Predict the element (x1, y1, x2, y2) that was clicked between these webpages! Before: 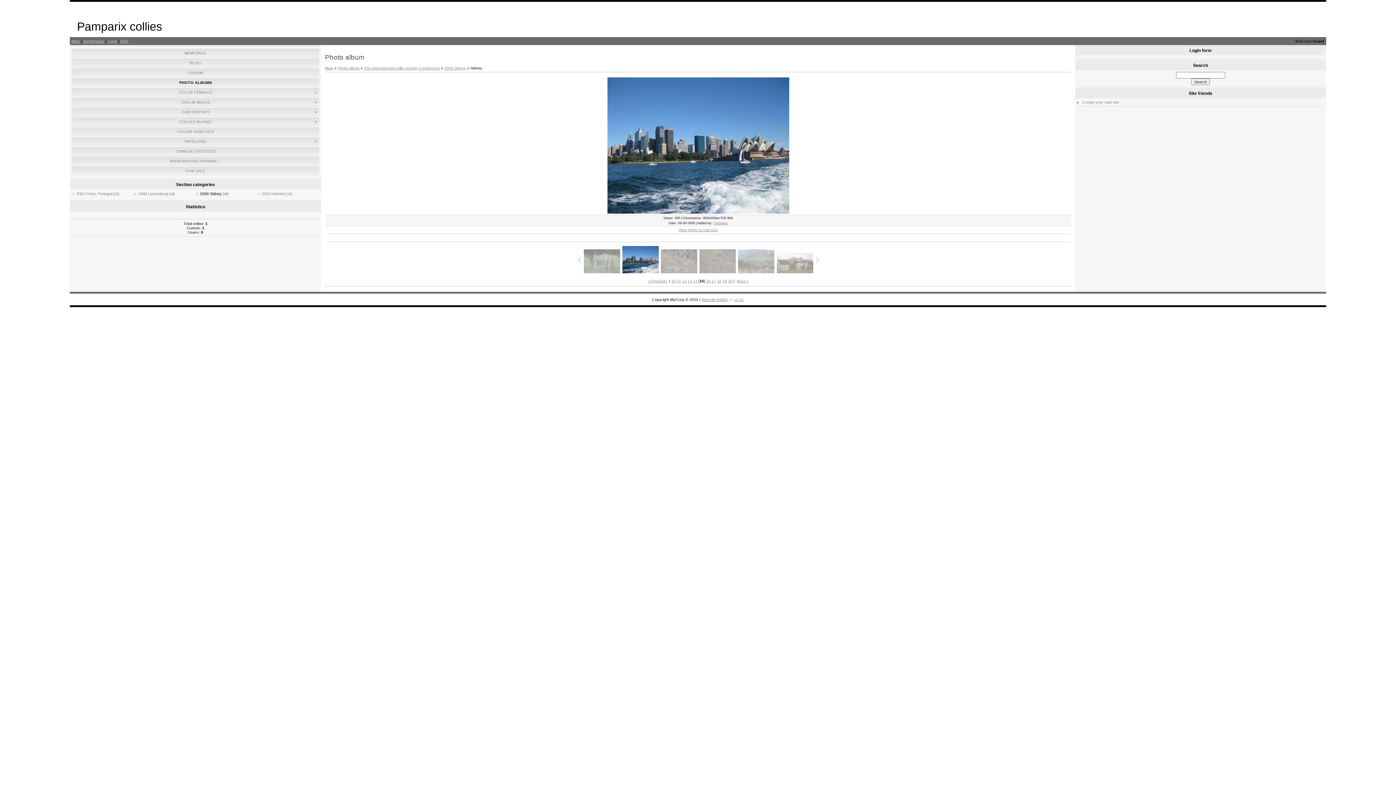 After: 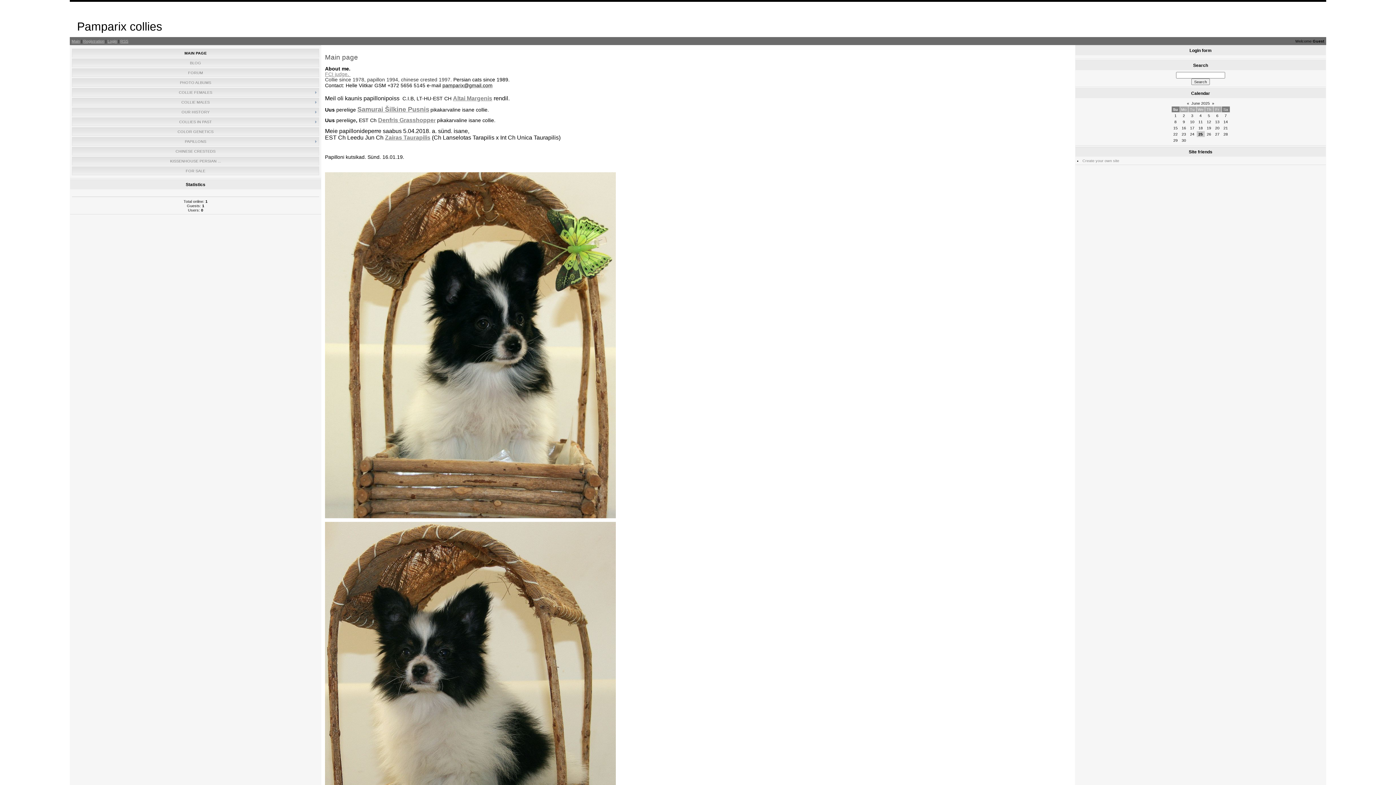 Action: label: Main bbox: (71, 38, 80, 43)